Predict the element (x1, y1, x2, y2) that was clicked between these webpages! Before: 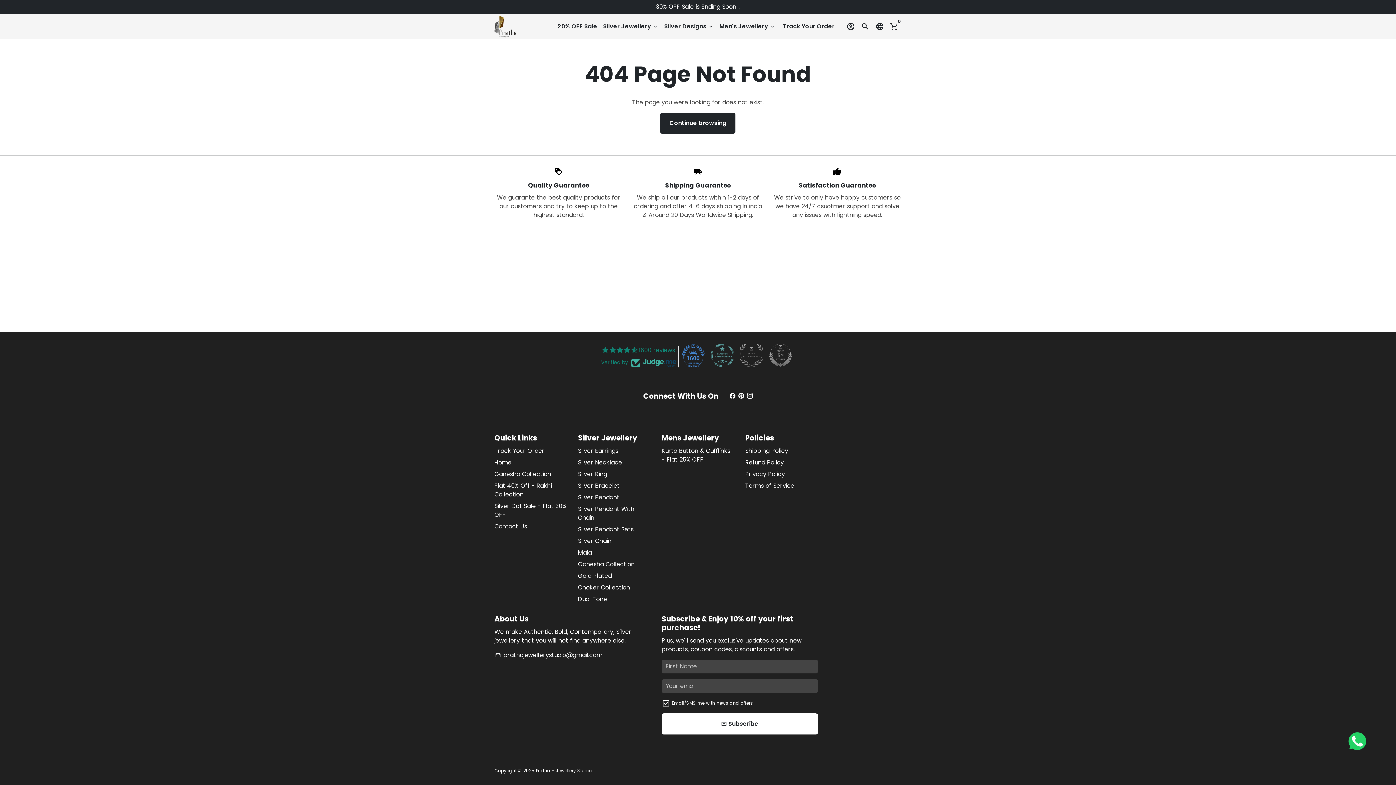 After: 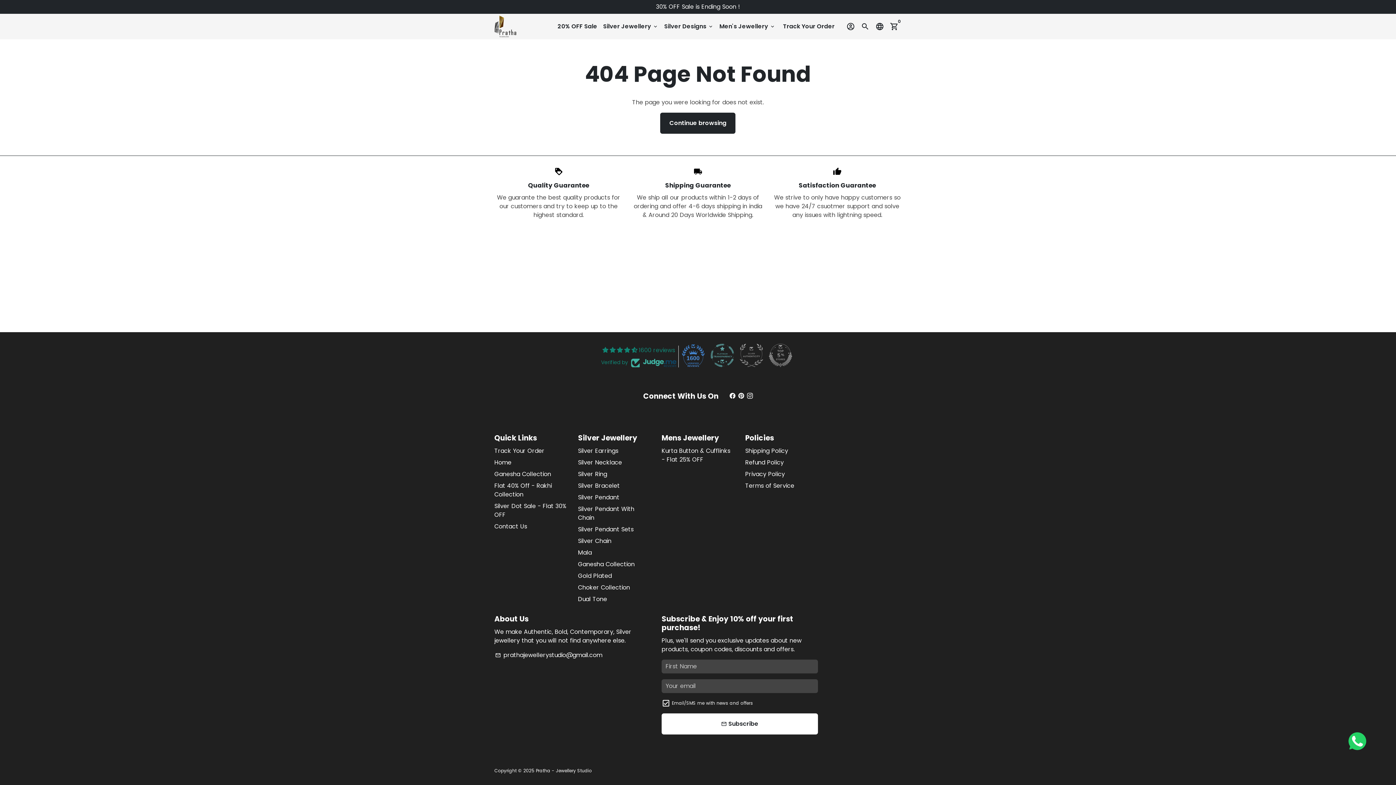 Action: label: 1600 bbox: (681, 344, 704, 367)